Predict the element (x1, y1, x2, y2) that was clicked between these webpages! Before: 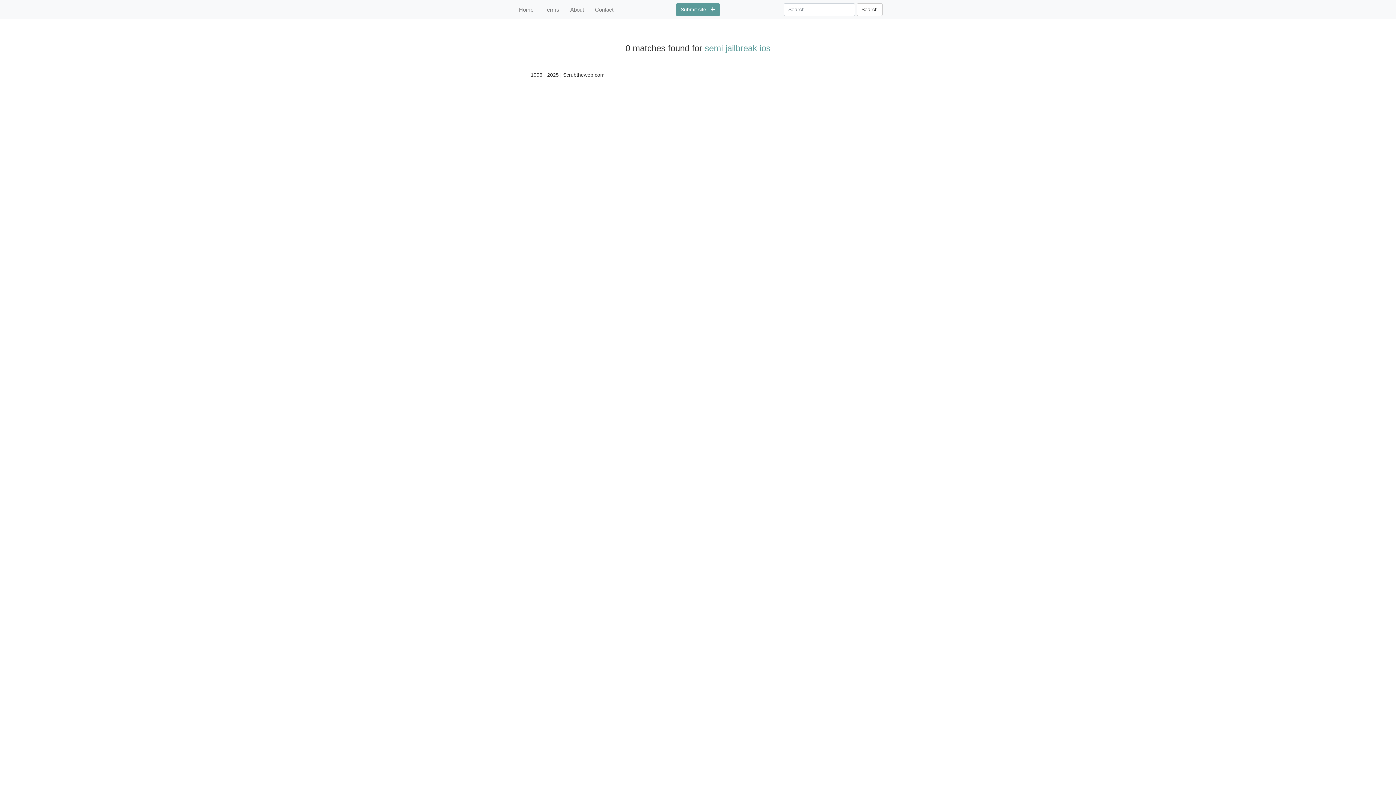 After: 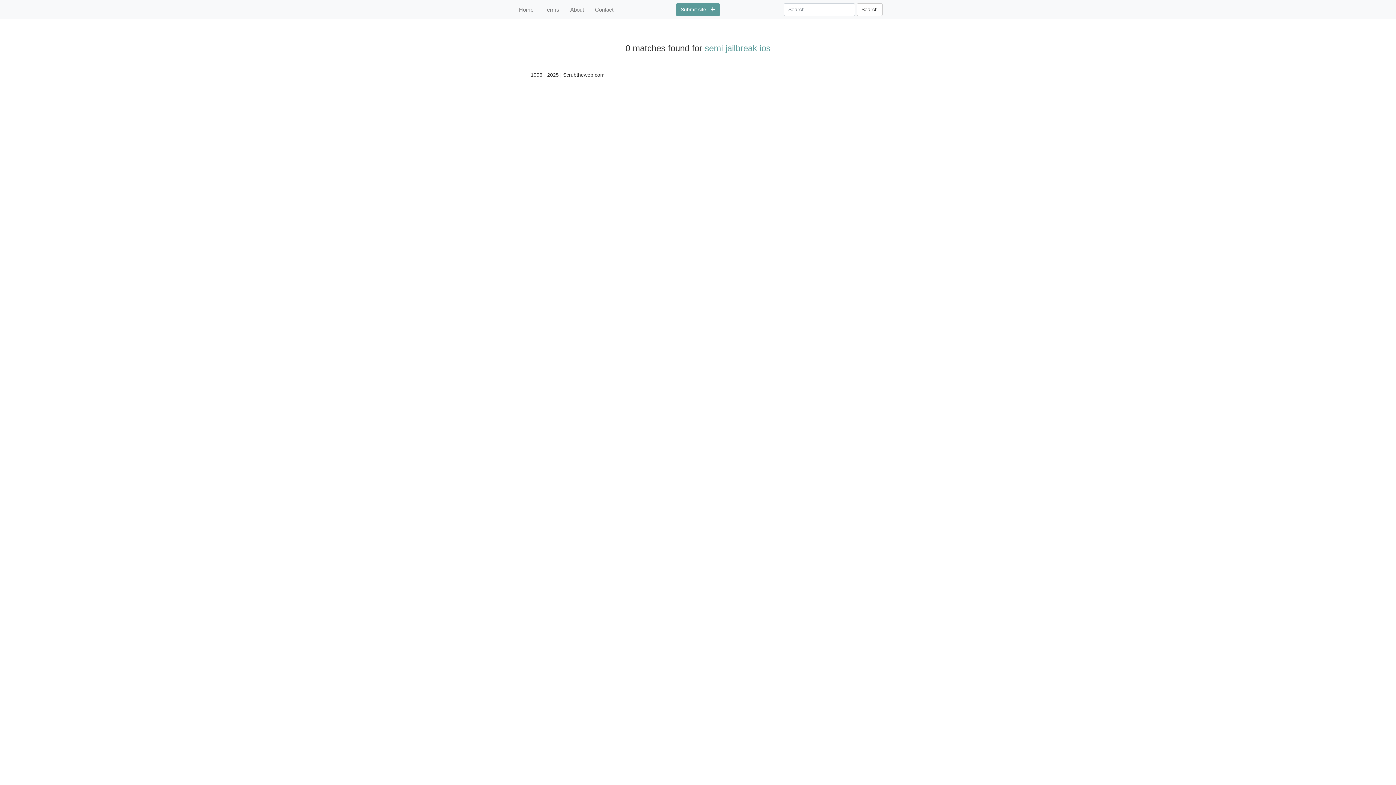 Action: label: Search bbox: (856, 3, 882, 16)